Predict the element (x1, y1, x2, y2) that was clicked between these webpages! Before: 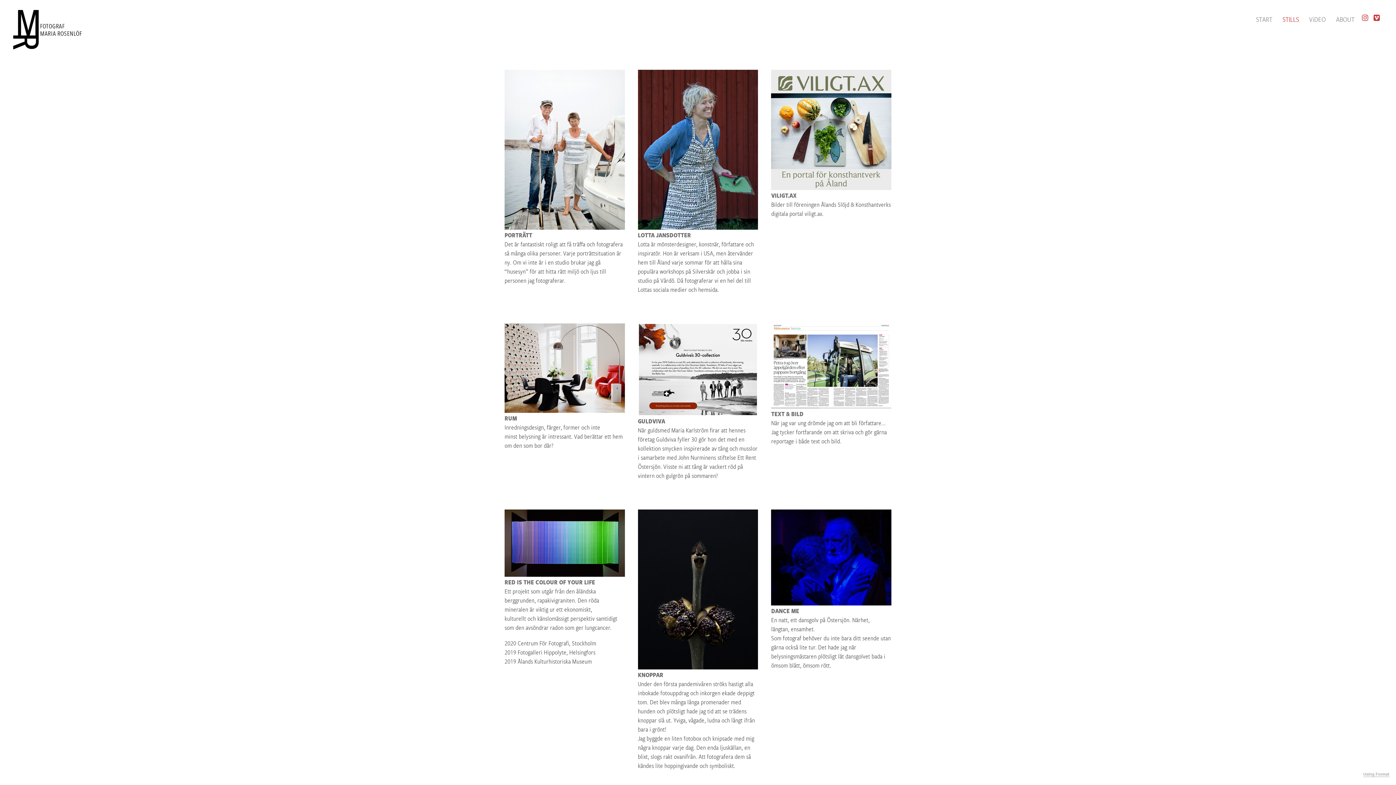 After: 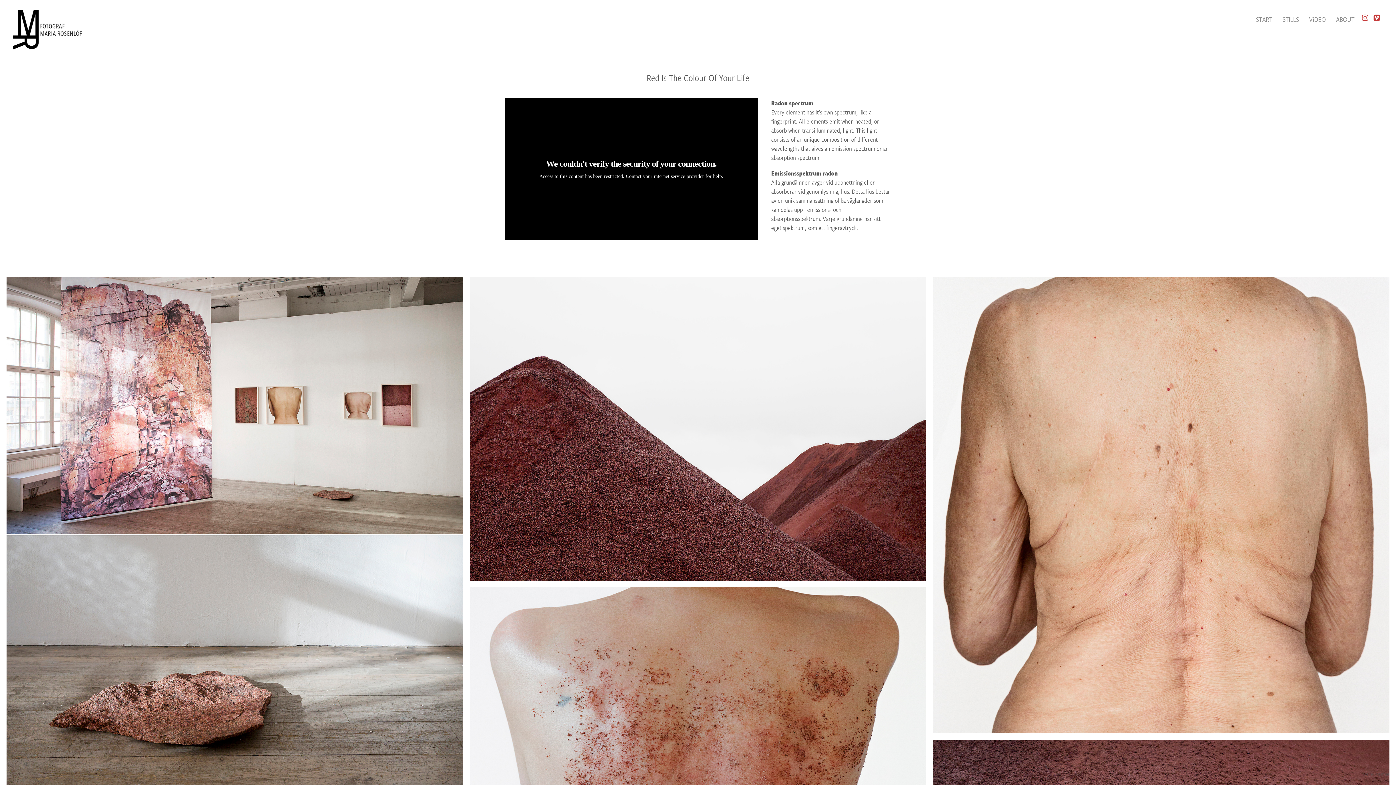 Action: bbox: (504, 509, 624, 576)